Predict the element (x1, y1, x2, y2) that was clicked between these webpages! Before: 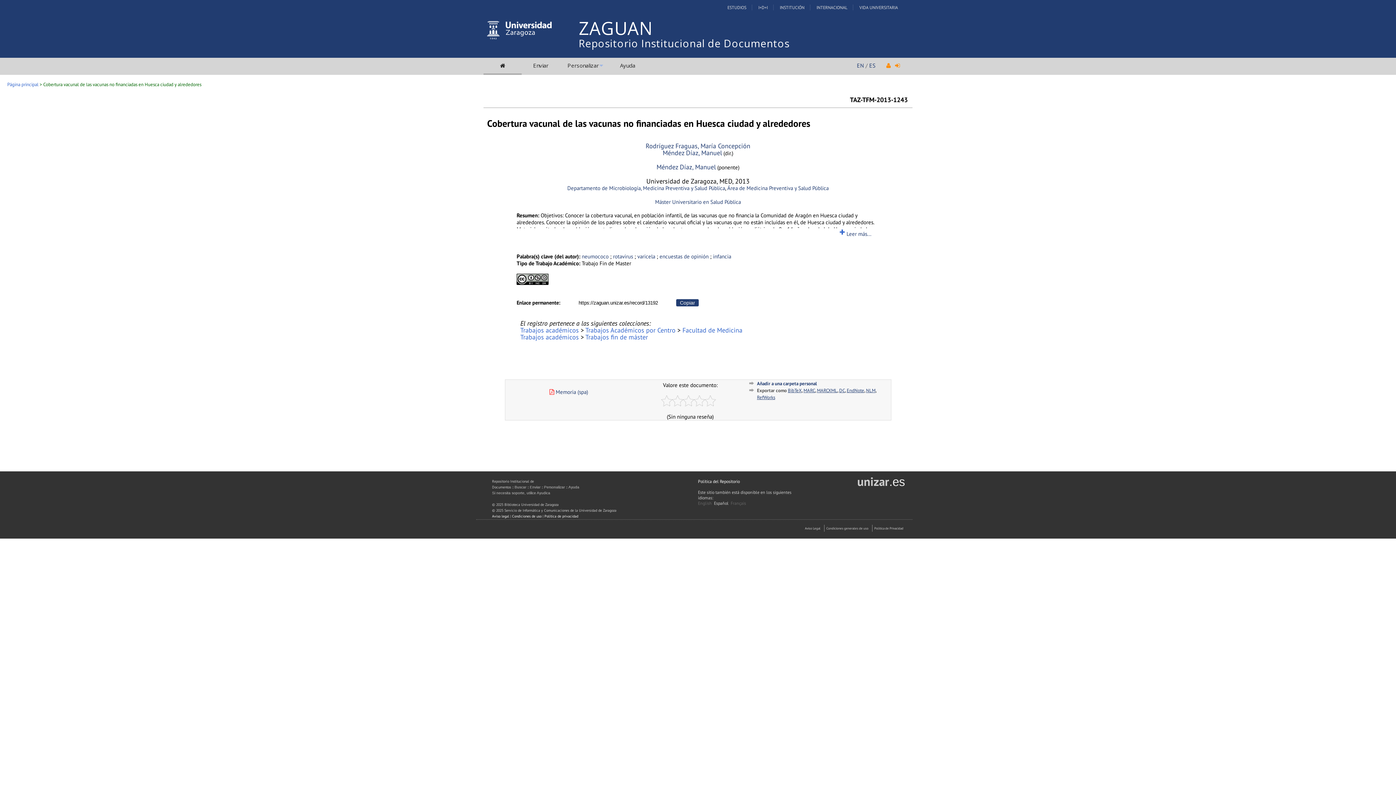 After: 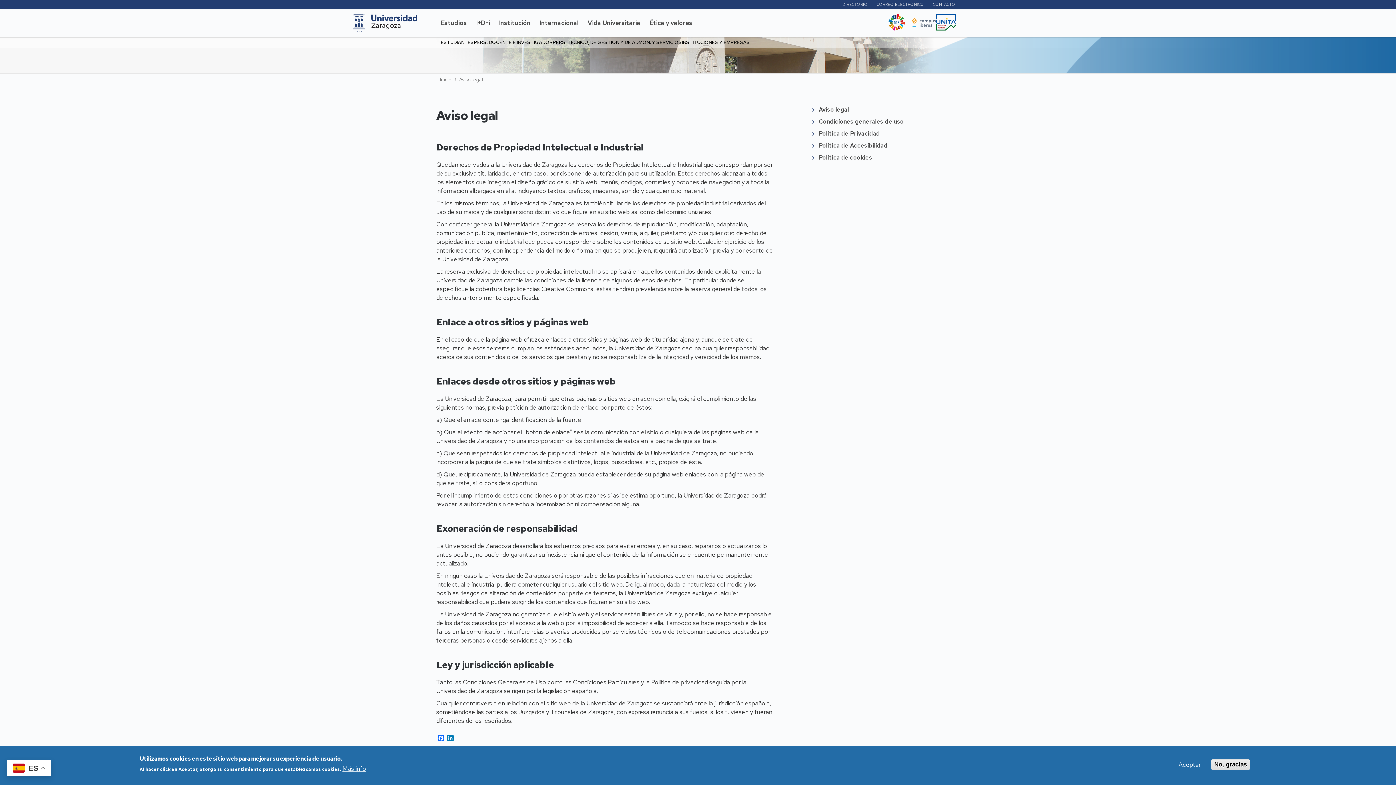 Action: label: Aviso Legal bbox: (805, 526, 820, 530)